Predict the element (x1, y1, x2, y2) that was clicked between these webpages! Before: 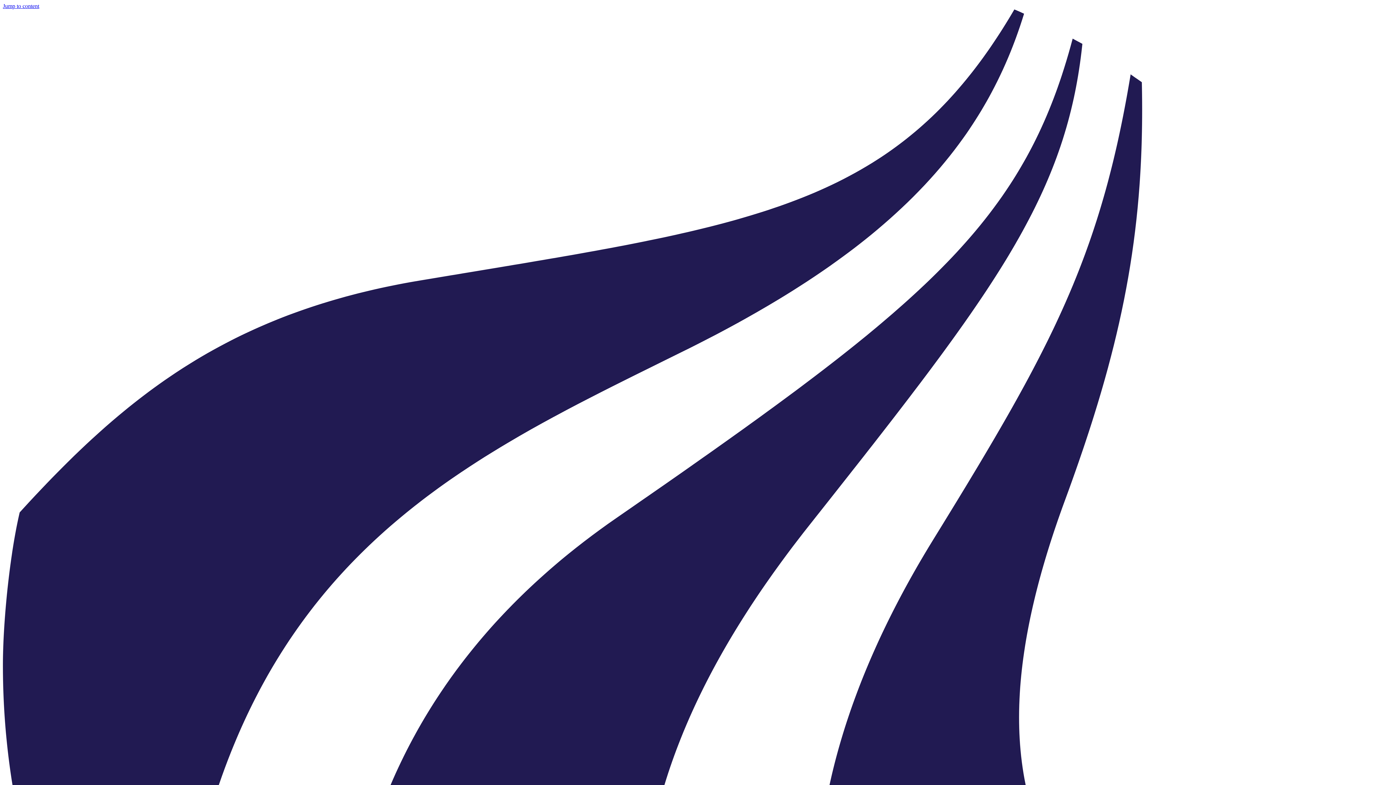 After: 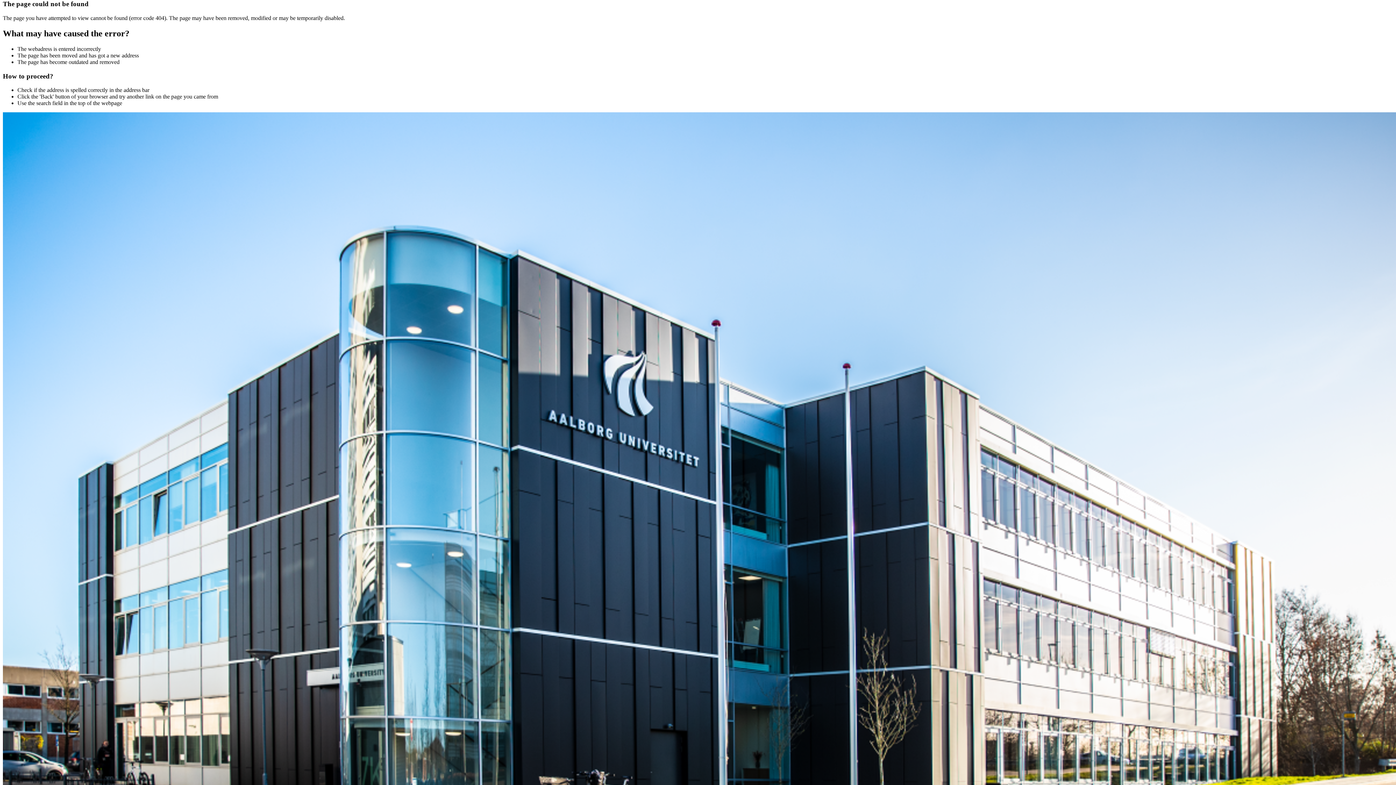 Action: bbox: (2, 2, 39, 9) label: Jump to content